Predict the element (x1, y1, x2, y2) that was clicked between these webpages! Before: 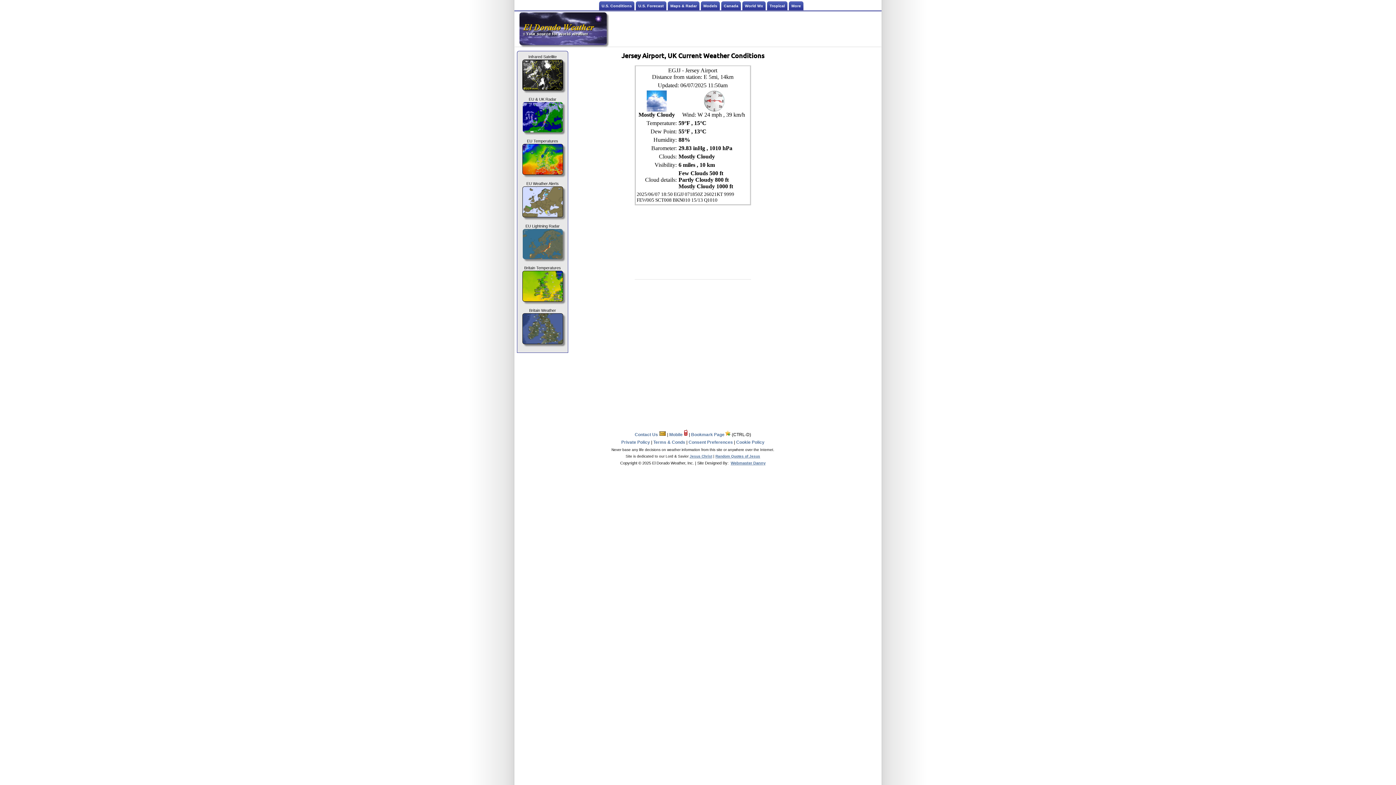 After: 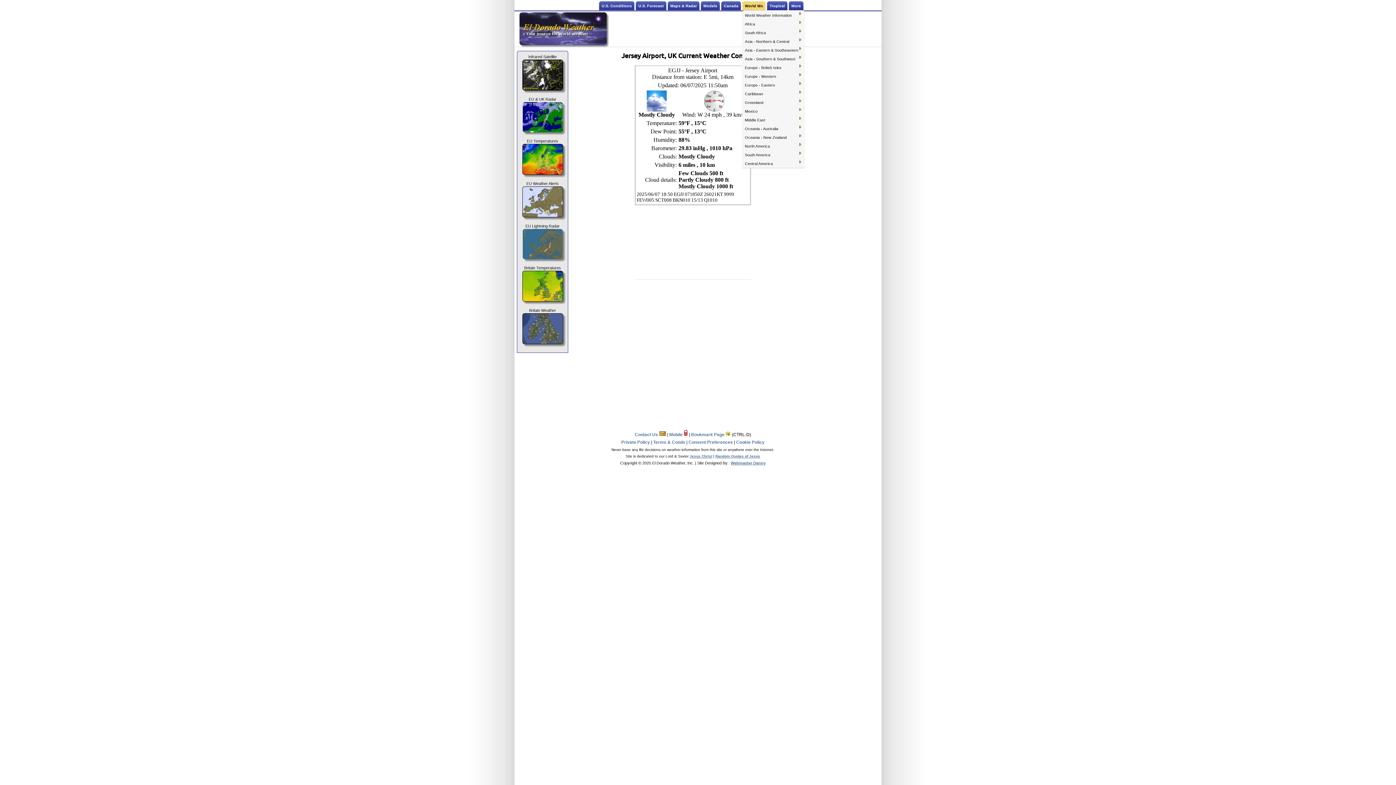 Action: bbox: (742, 1, 766, 10) label: World Wx